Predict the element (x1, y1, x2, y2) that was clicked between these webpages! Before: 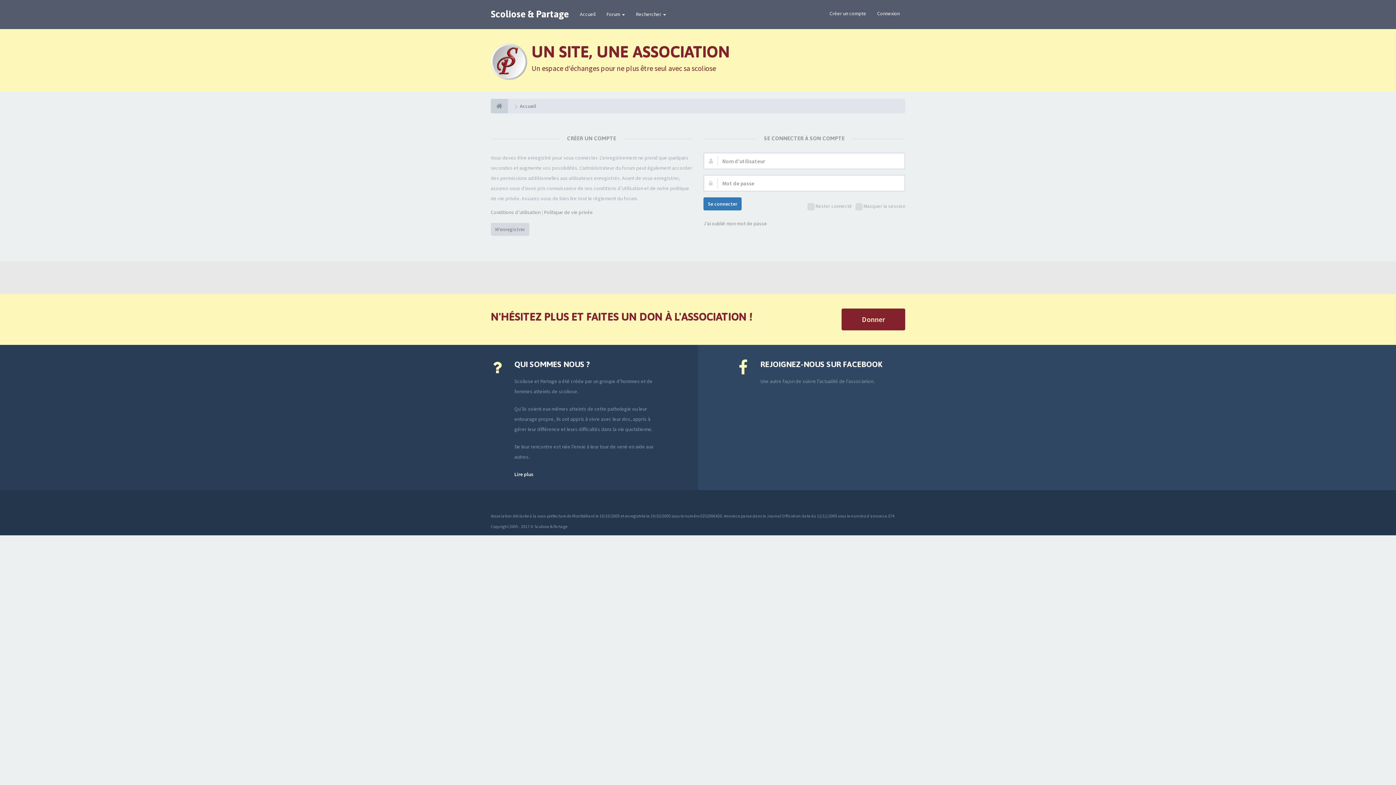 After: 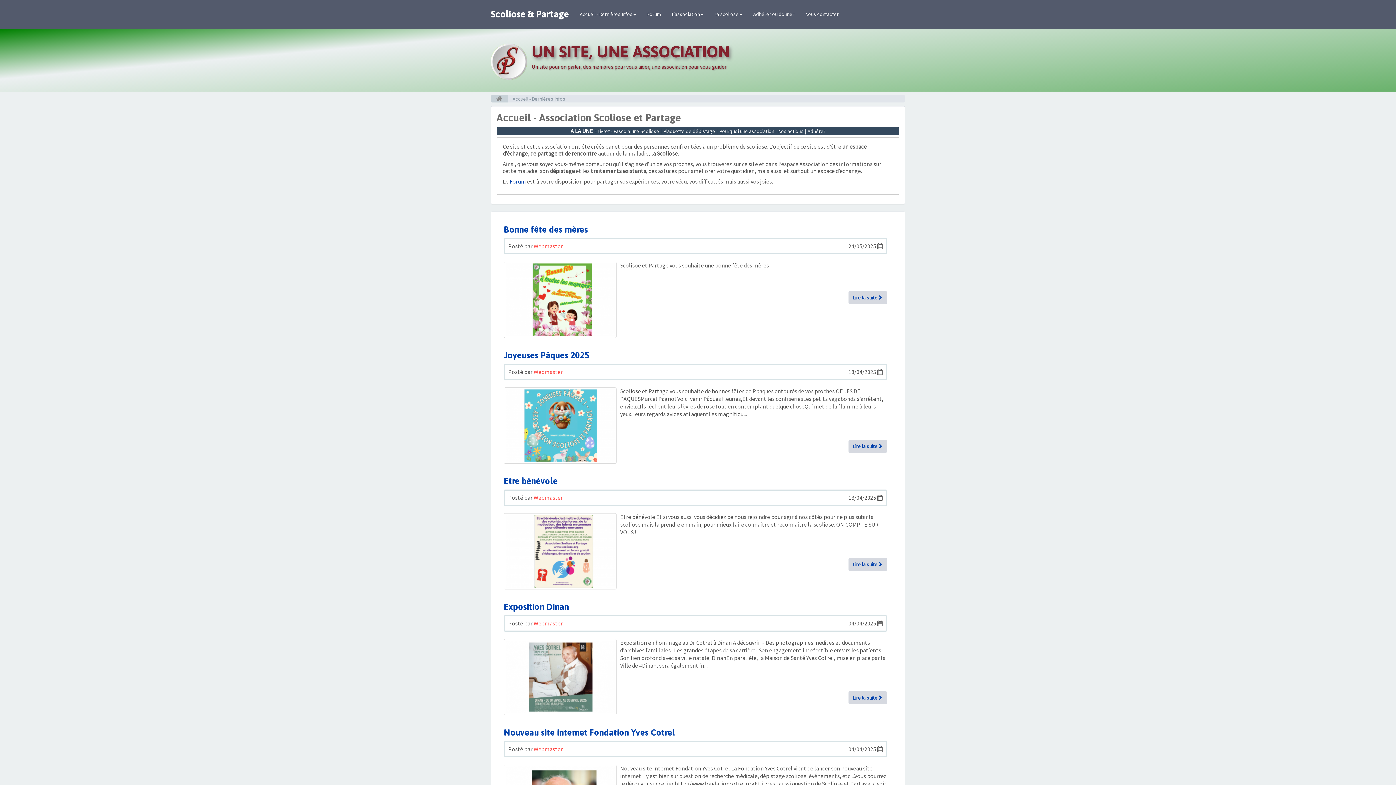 Action: bbox: (485, 5, 574, 23) label: Scoliose & Partage